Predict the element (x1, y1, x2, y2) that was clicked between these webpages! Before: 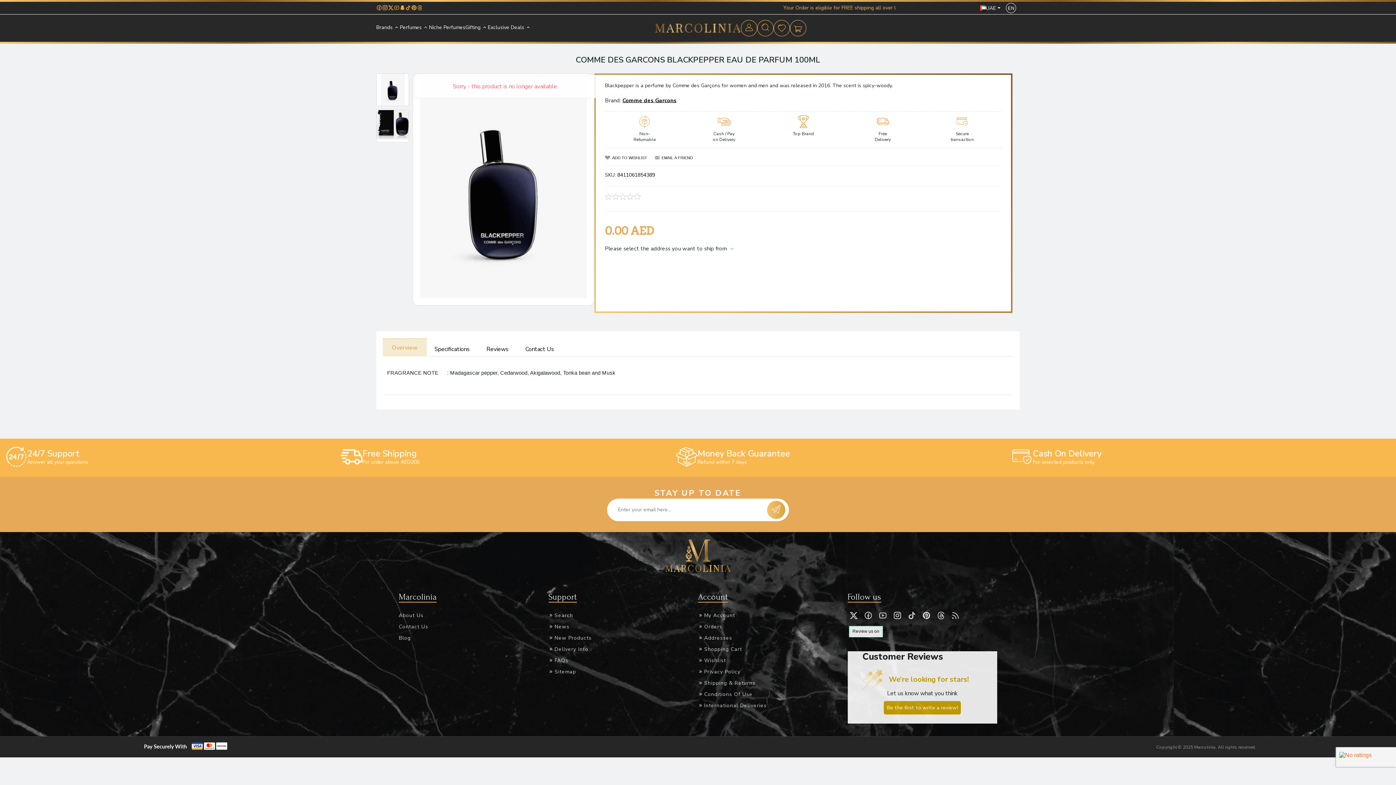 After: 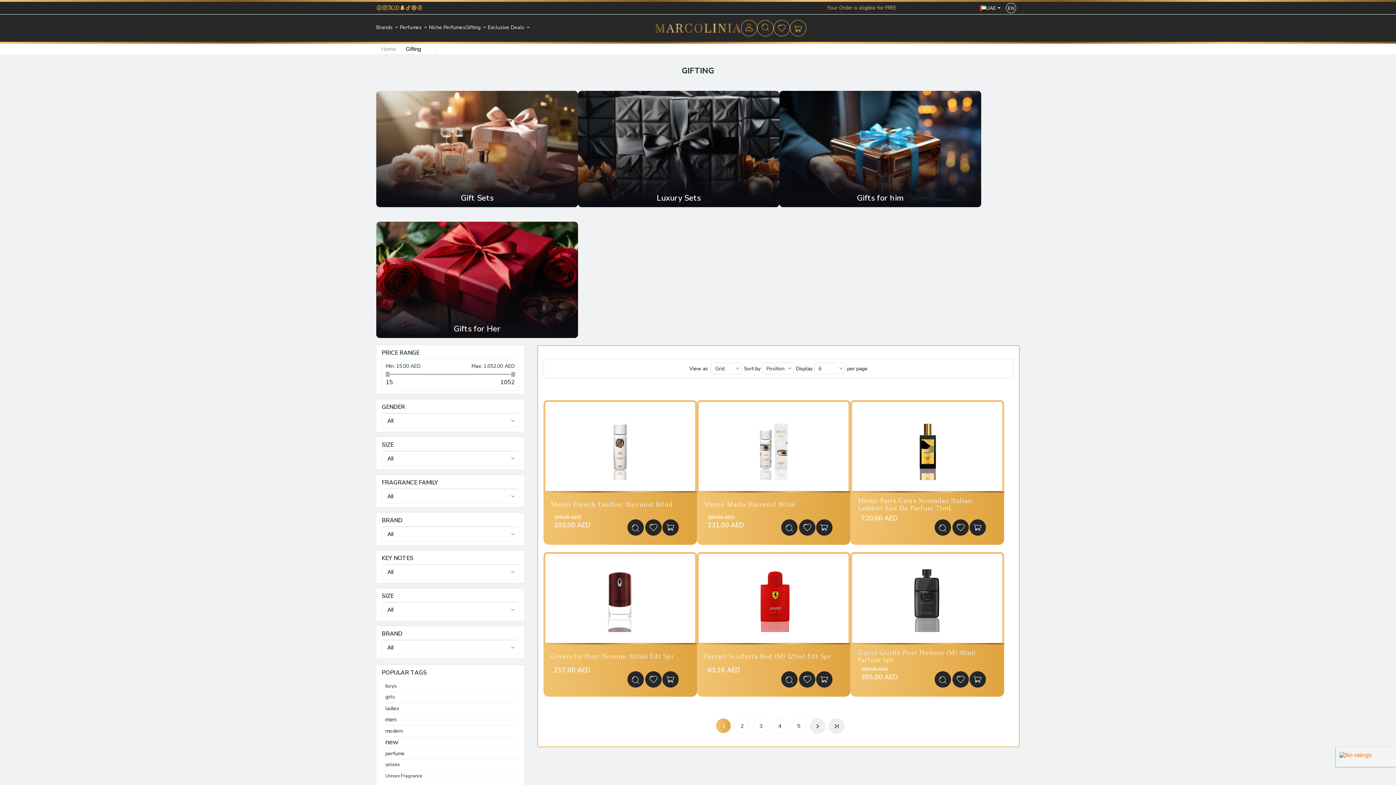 Action: label: Gifting bbox: (465, 23, 488, 31)